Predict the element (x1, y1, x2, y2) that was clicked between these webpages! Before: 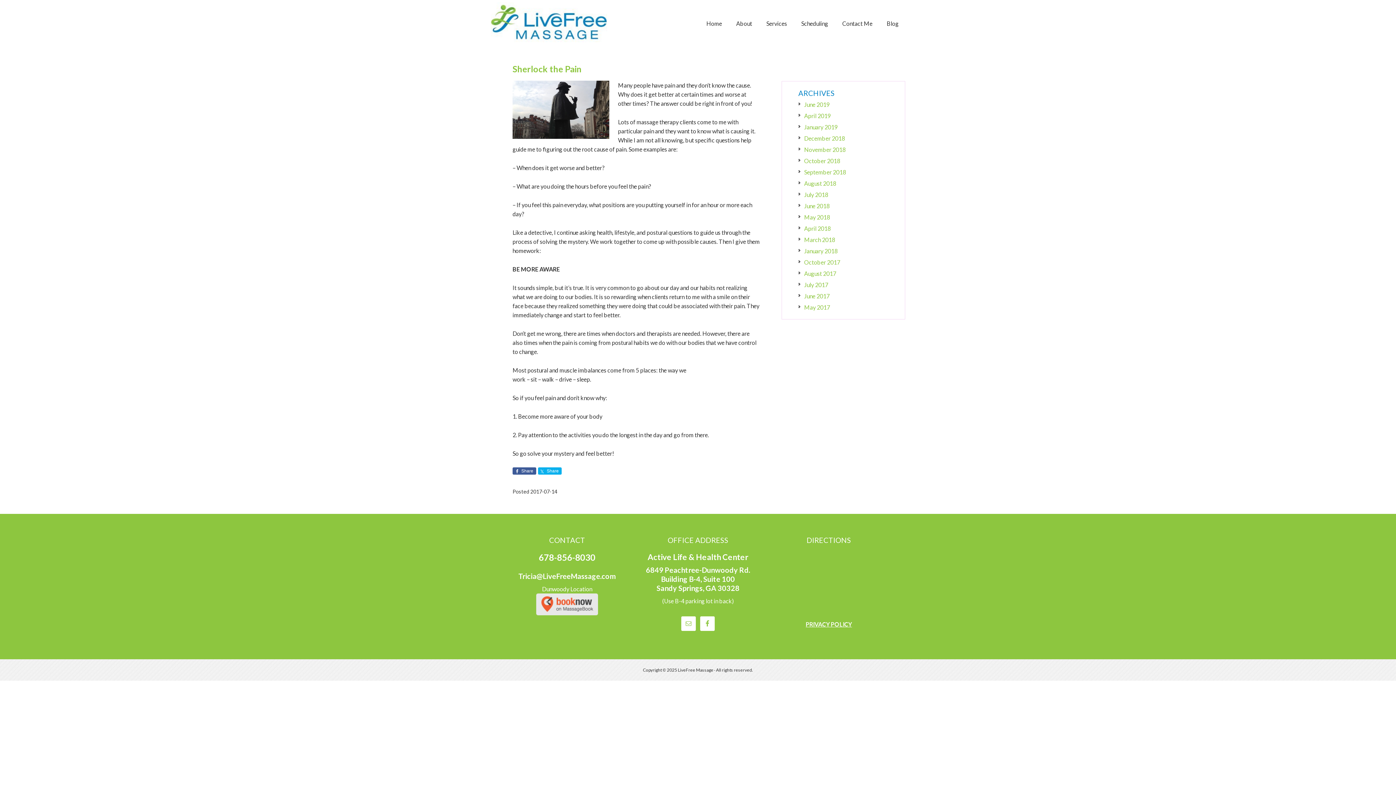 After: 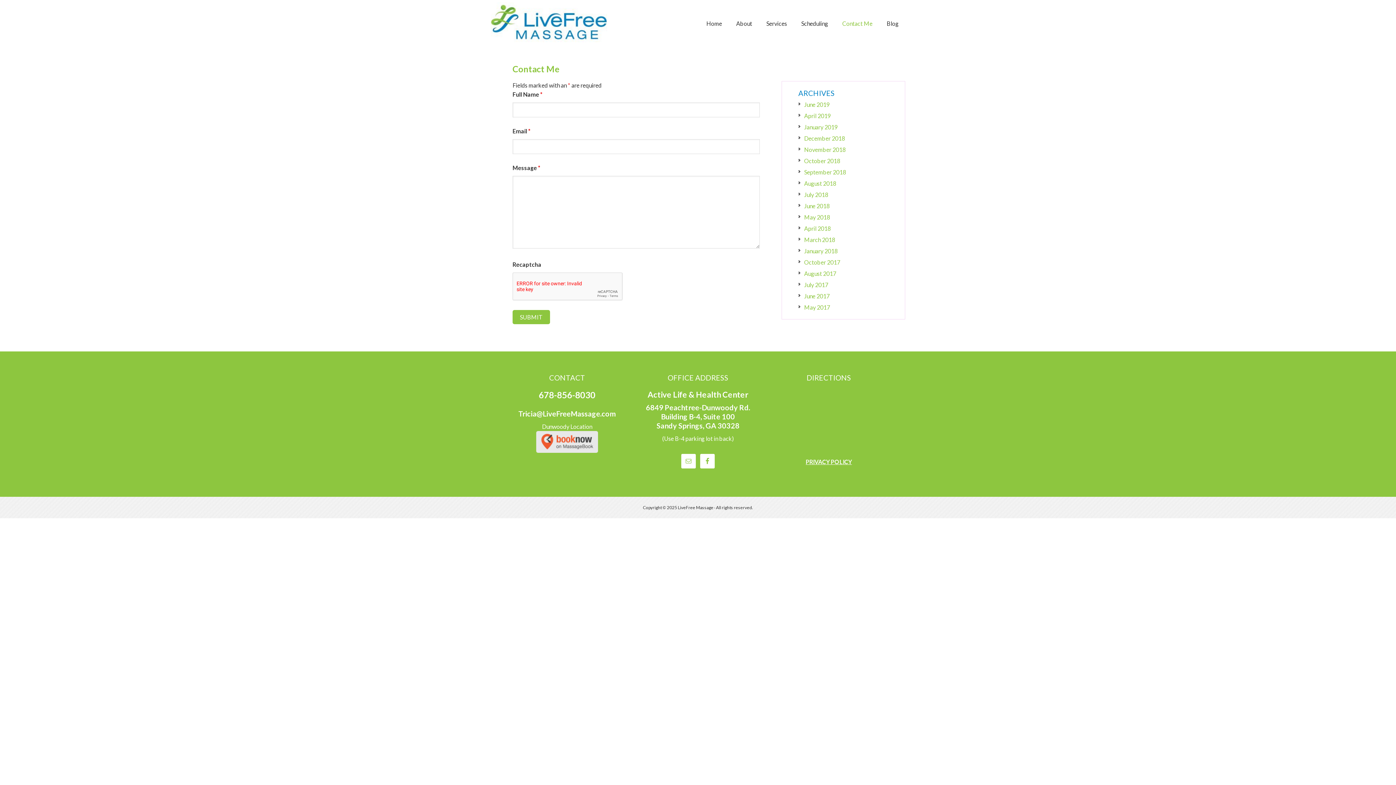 Action: bbox: (836, 5, 879, 42) label: Contact Me